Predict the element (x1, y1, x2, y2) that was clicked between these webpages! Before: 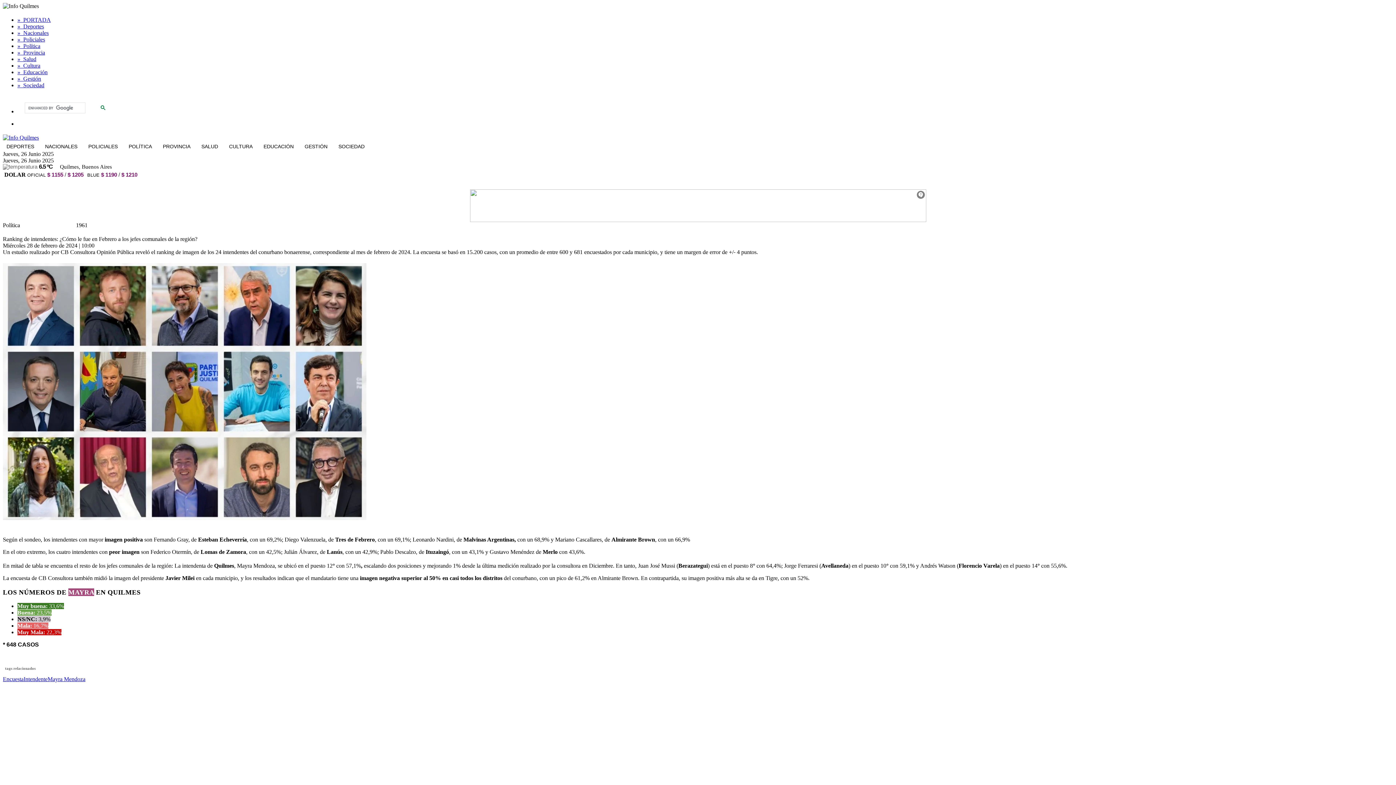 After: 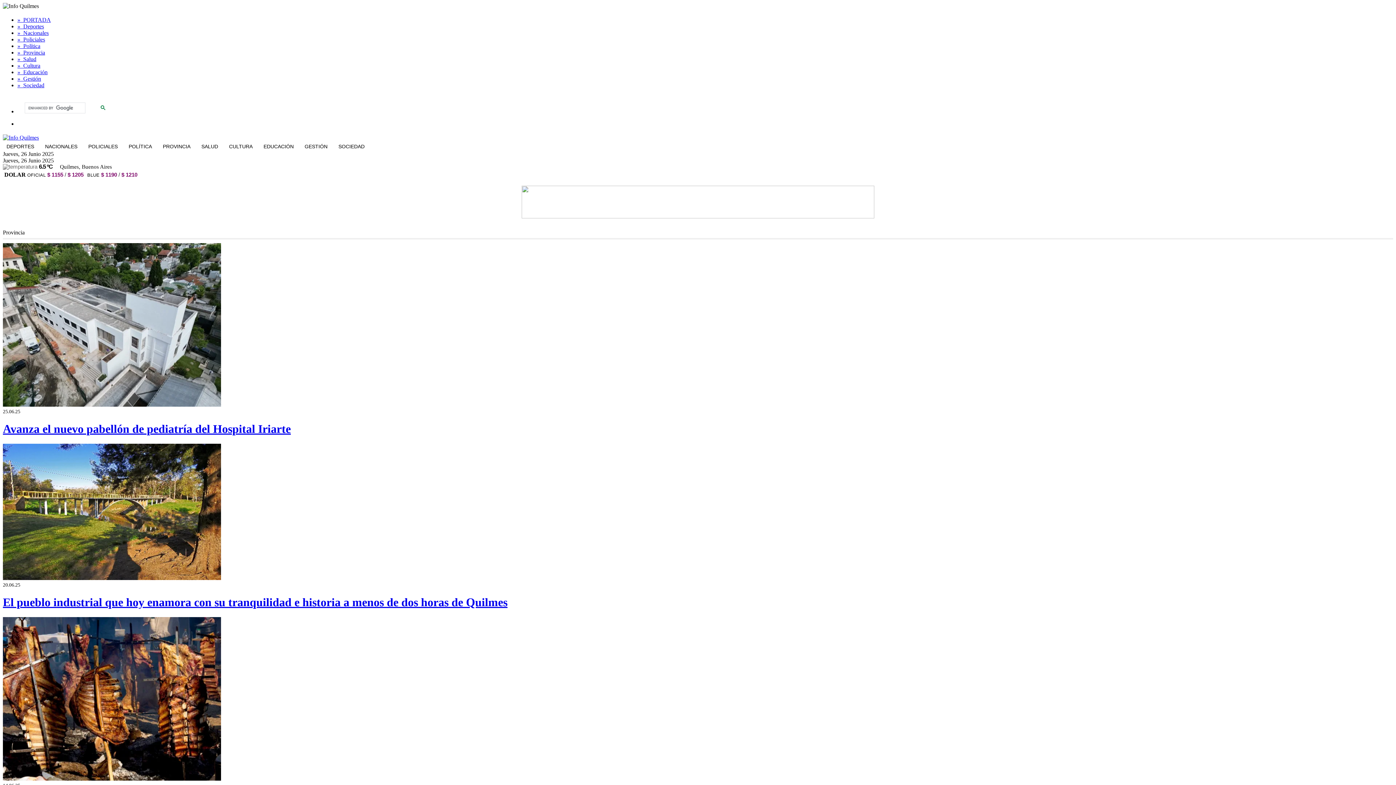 Action: label: »  Provincia bbox: (17, 49, 45, 55)